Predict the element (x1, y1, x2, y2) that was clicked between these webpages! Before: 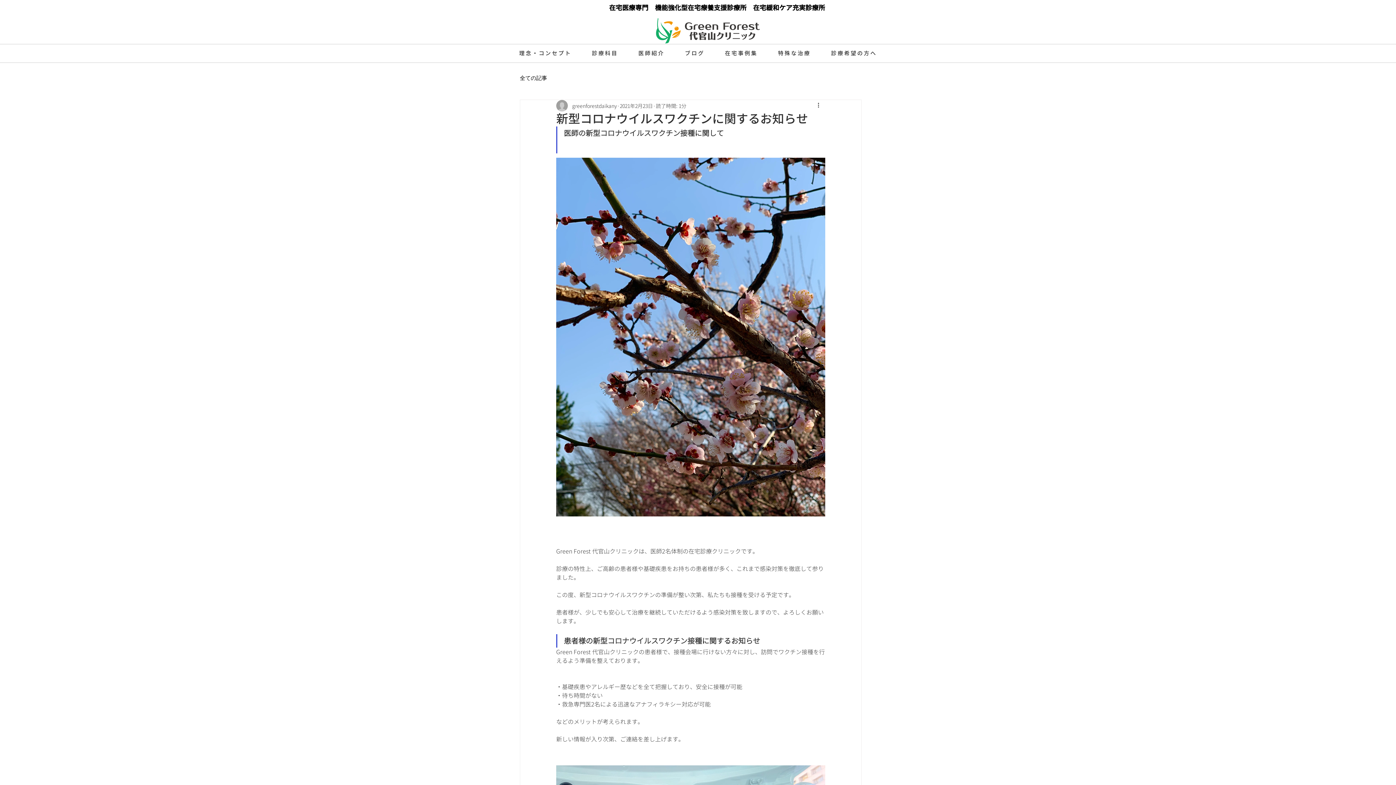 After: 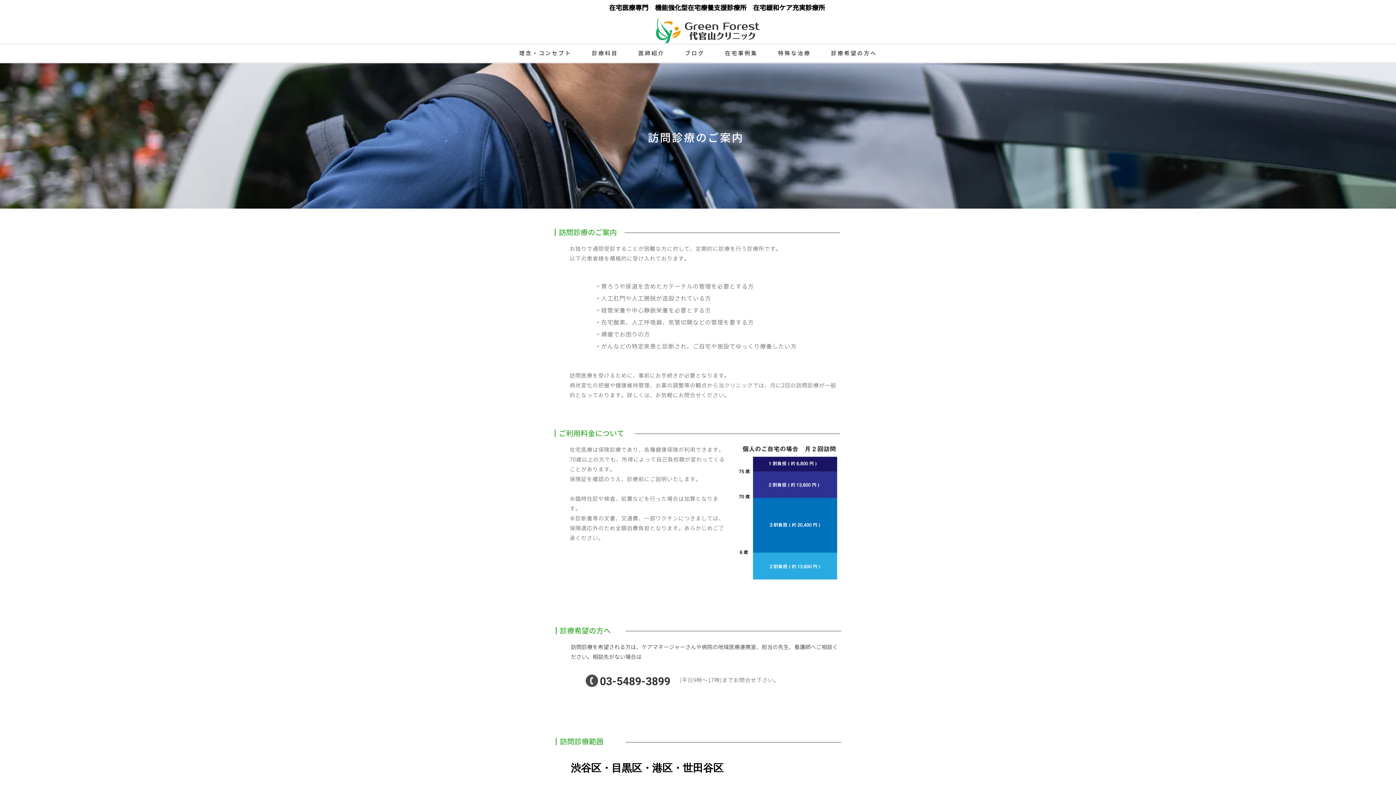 Action: bbox: (827, 44, 880, 62) label: 診療希望の方へ